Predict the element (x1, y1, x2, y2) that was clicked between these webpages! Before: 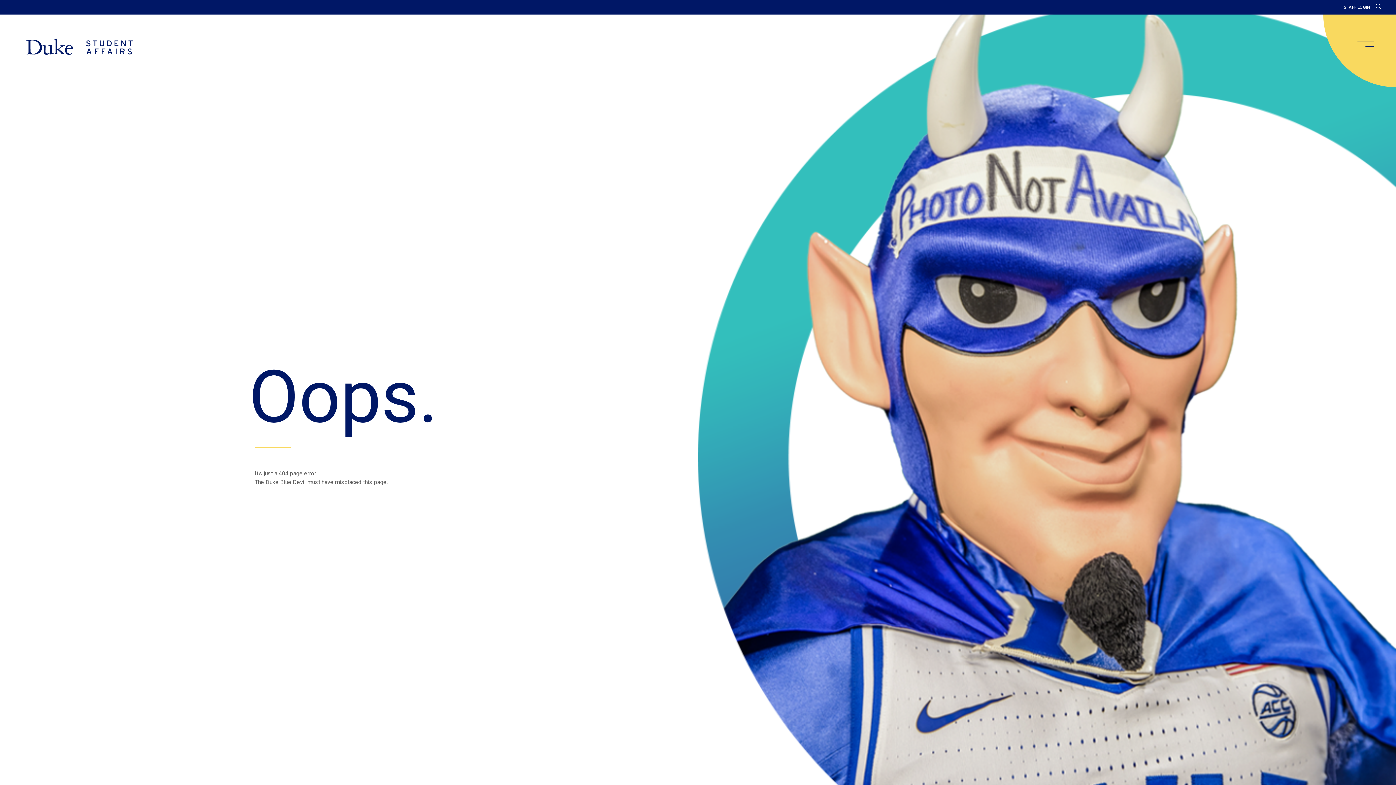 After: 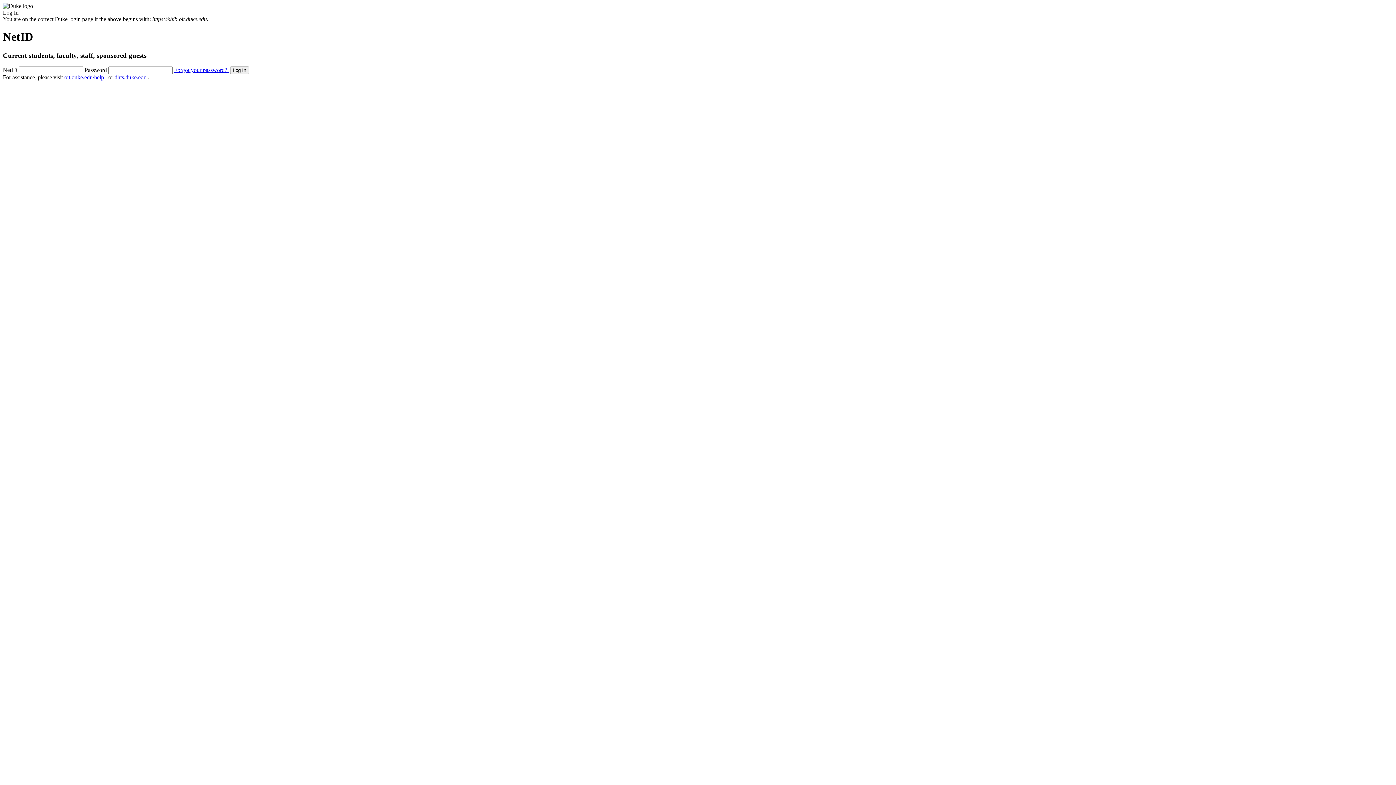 Action: label: STAFF LOGIN bbox: (1344, 4, 1370, 9)